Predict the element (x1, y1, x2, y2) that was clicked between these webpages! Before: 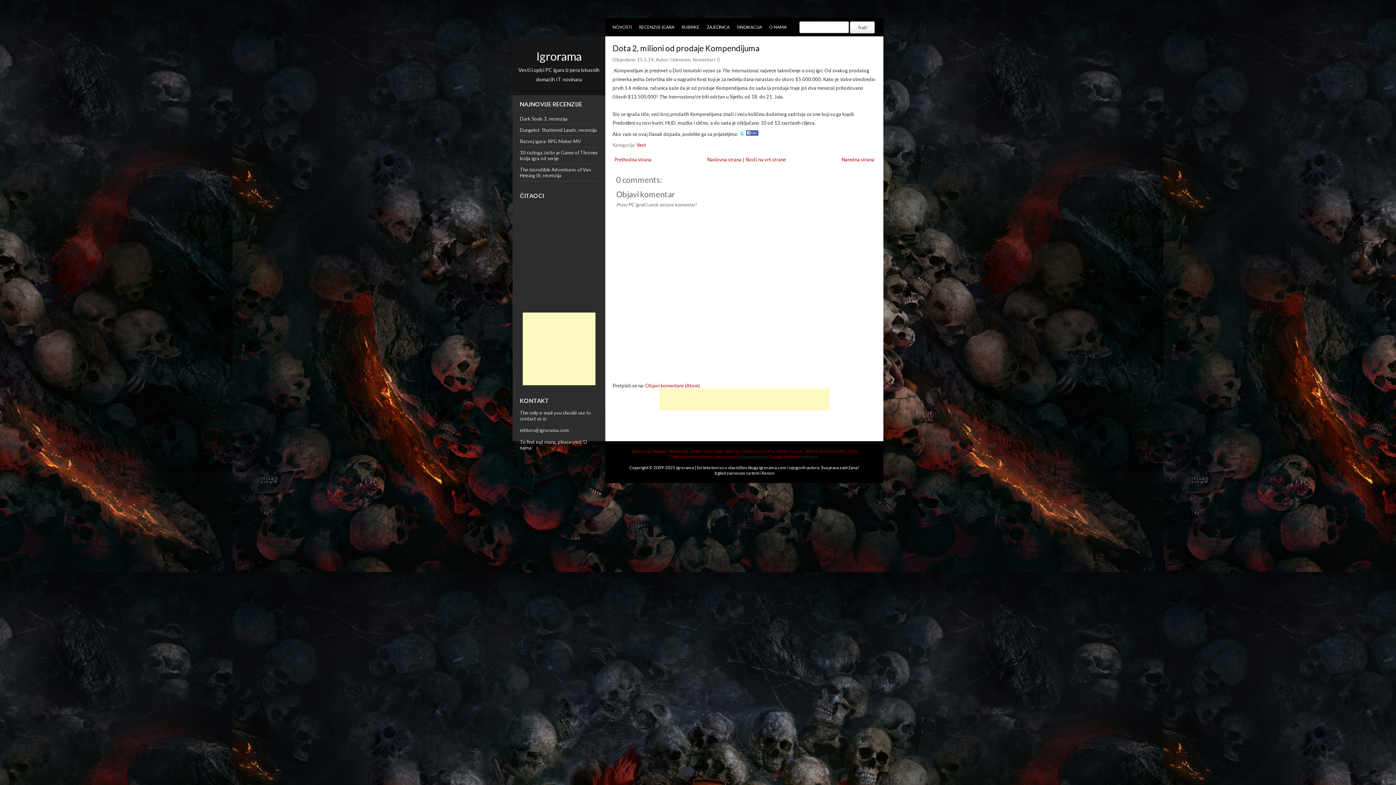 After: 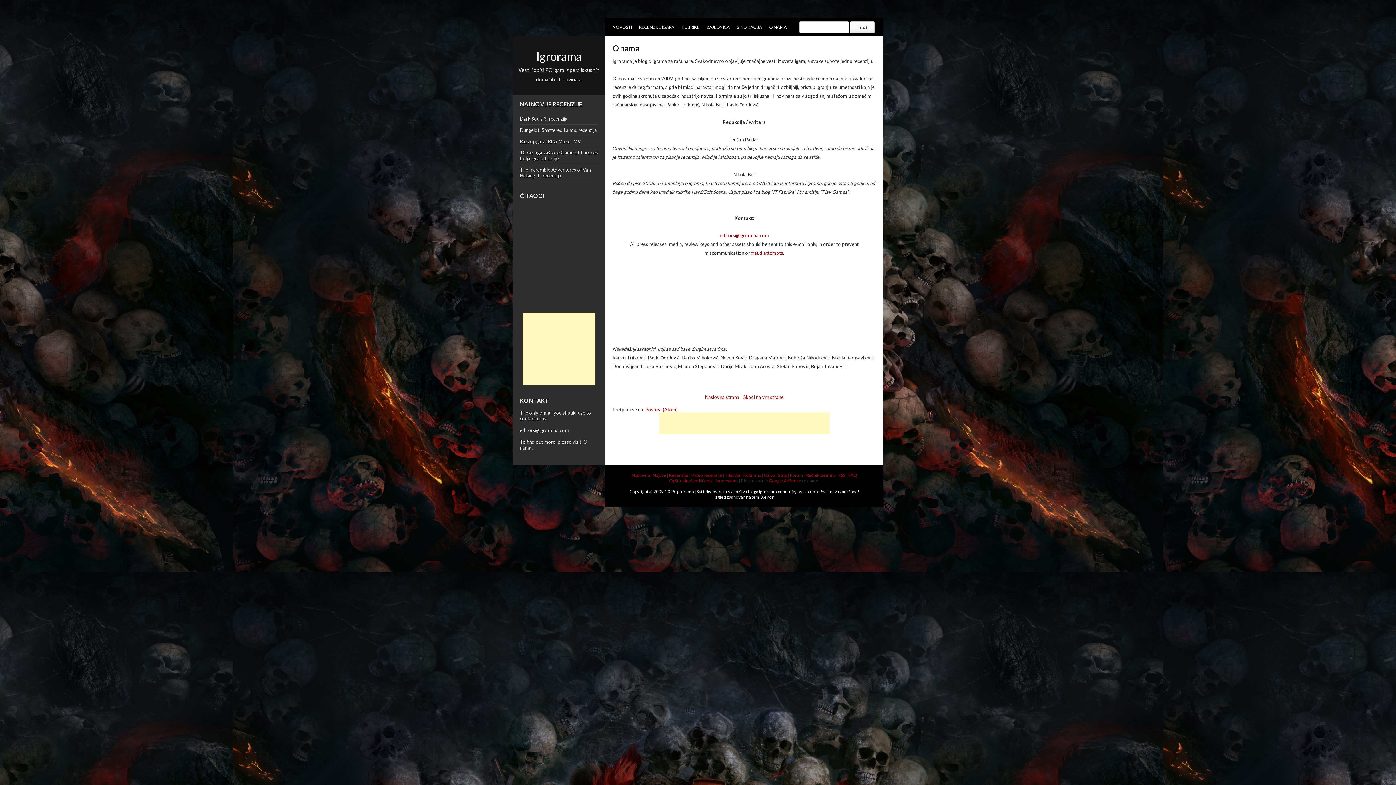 Action: bbox: (715, 454, 738, 459) label: Impressum